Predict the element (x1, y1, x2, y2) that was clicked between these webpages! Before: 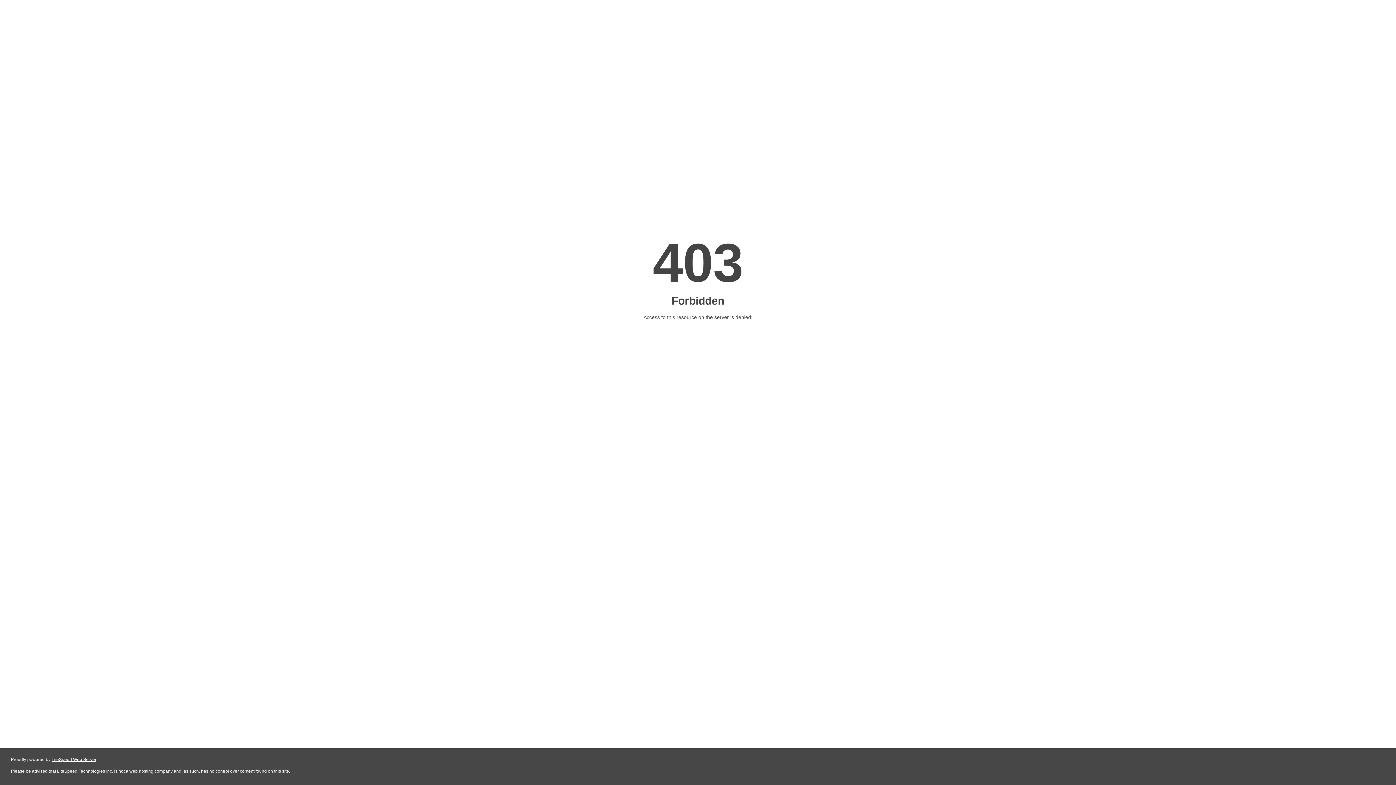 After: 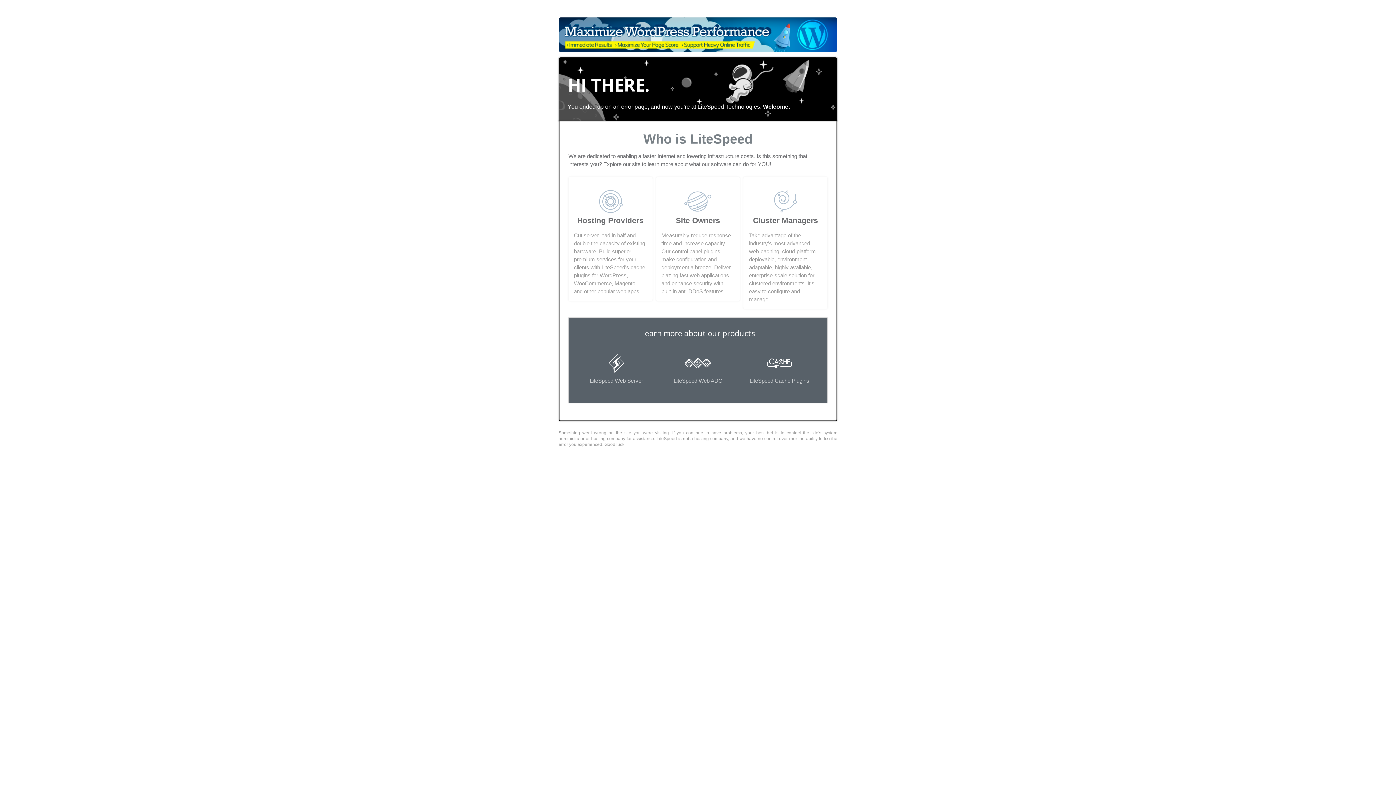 Action: bbox: (51, 757, 96, 762) label: LiteSpeed Web Server